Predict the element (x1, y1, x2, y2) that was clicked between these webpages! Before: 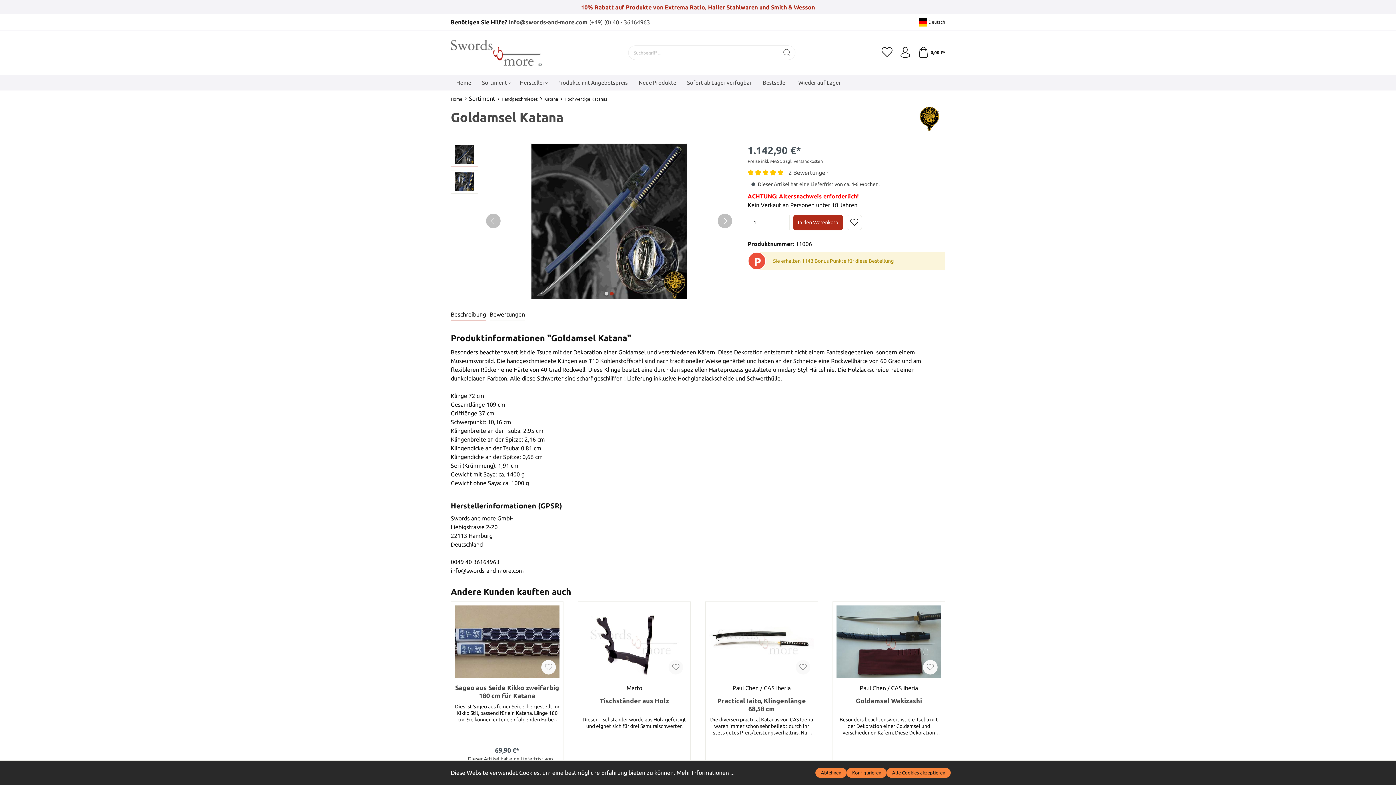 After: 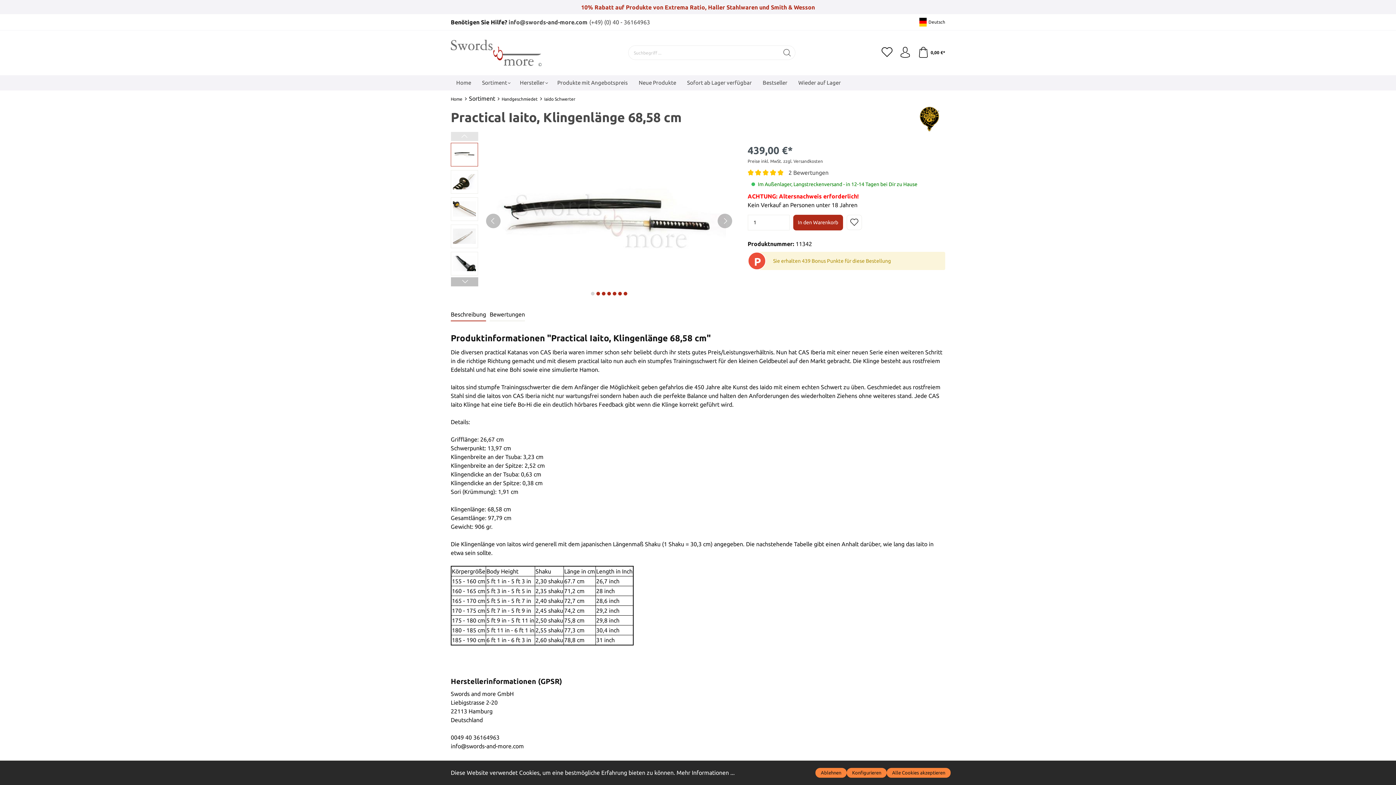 Action: bbox: (709, 605, 814, 678)